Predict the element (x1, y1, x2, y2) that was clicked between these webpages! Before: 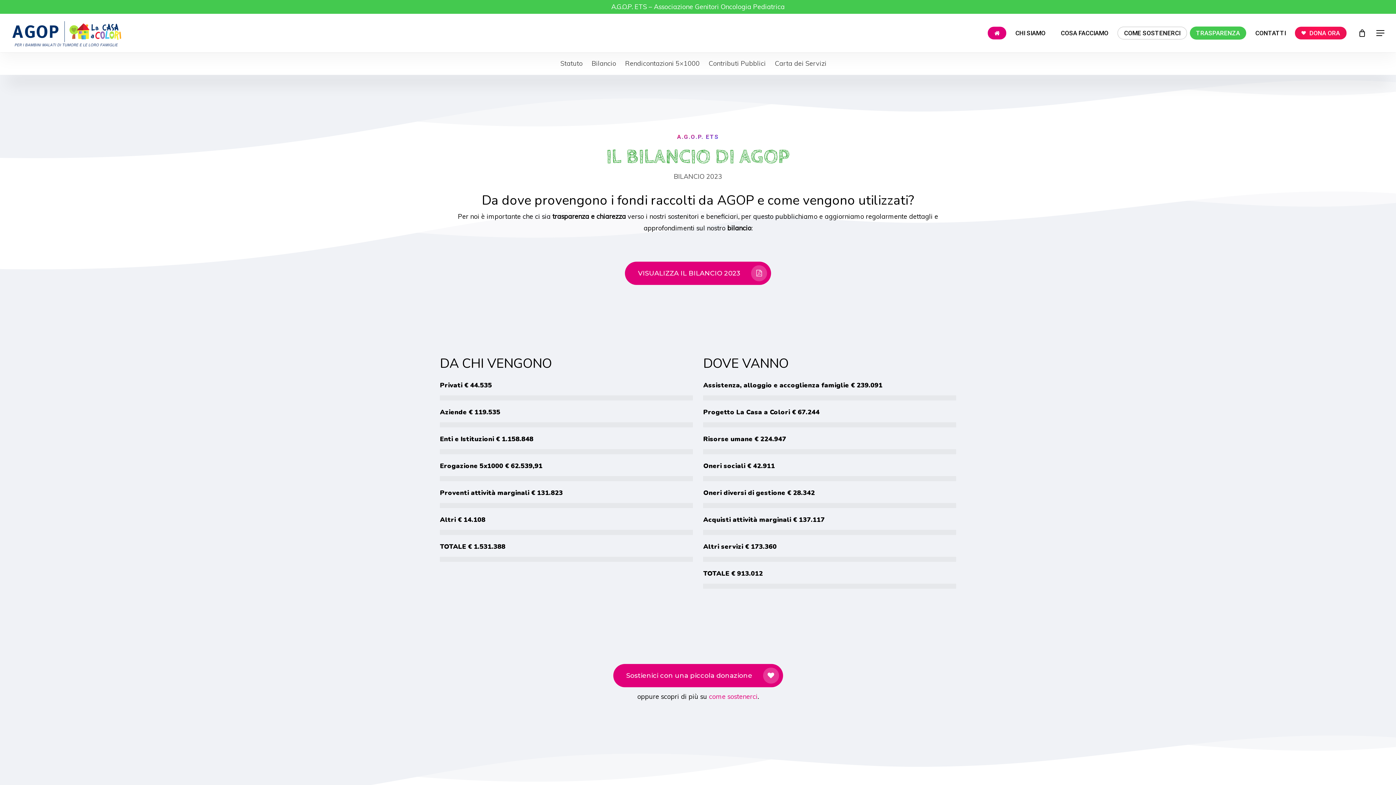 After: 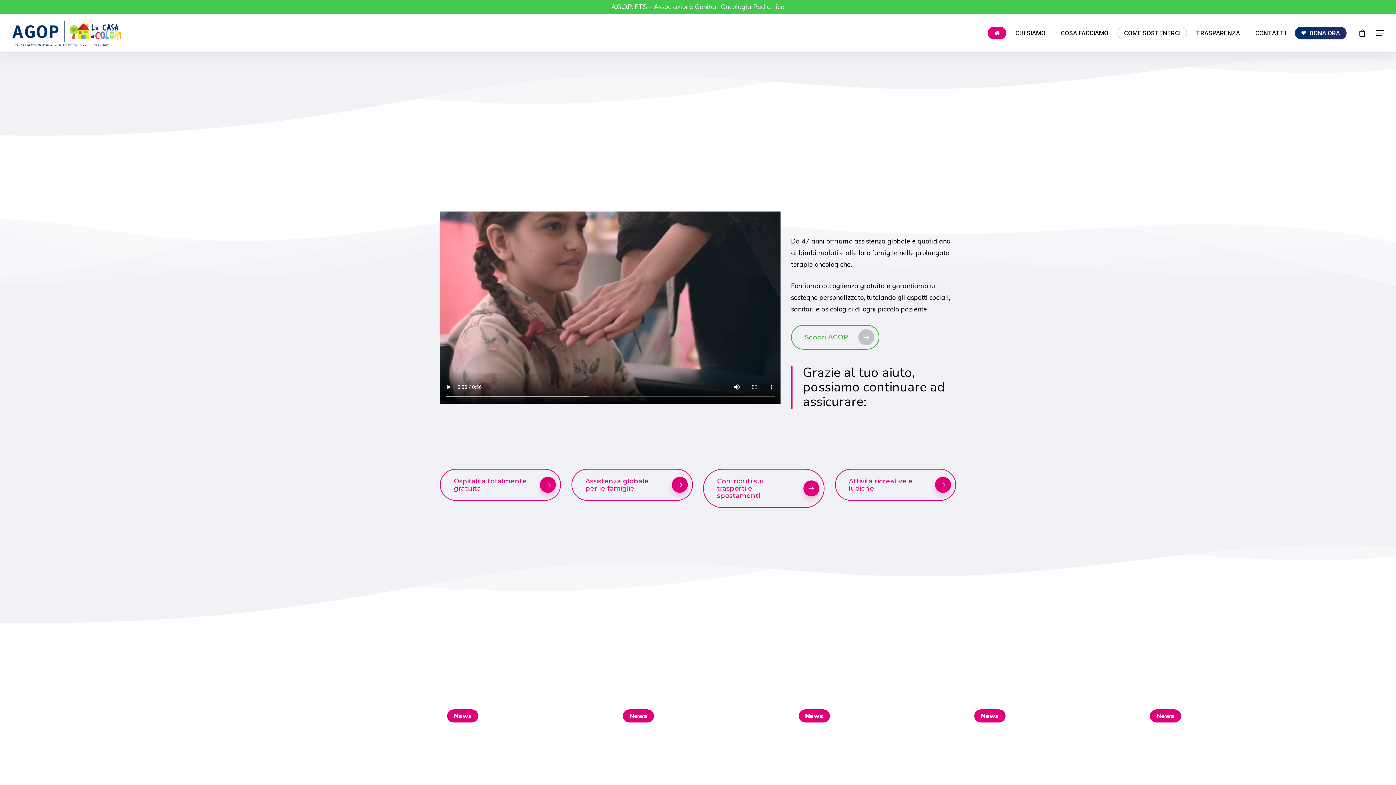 Action: bbox: (988, 25, 1006, 40)